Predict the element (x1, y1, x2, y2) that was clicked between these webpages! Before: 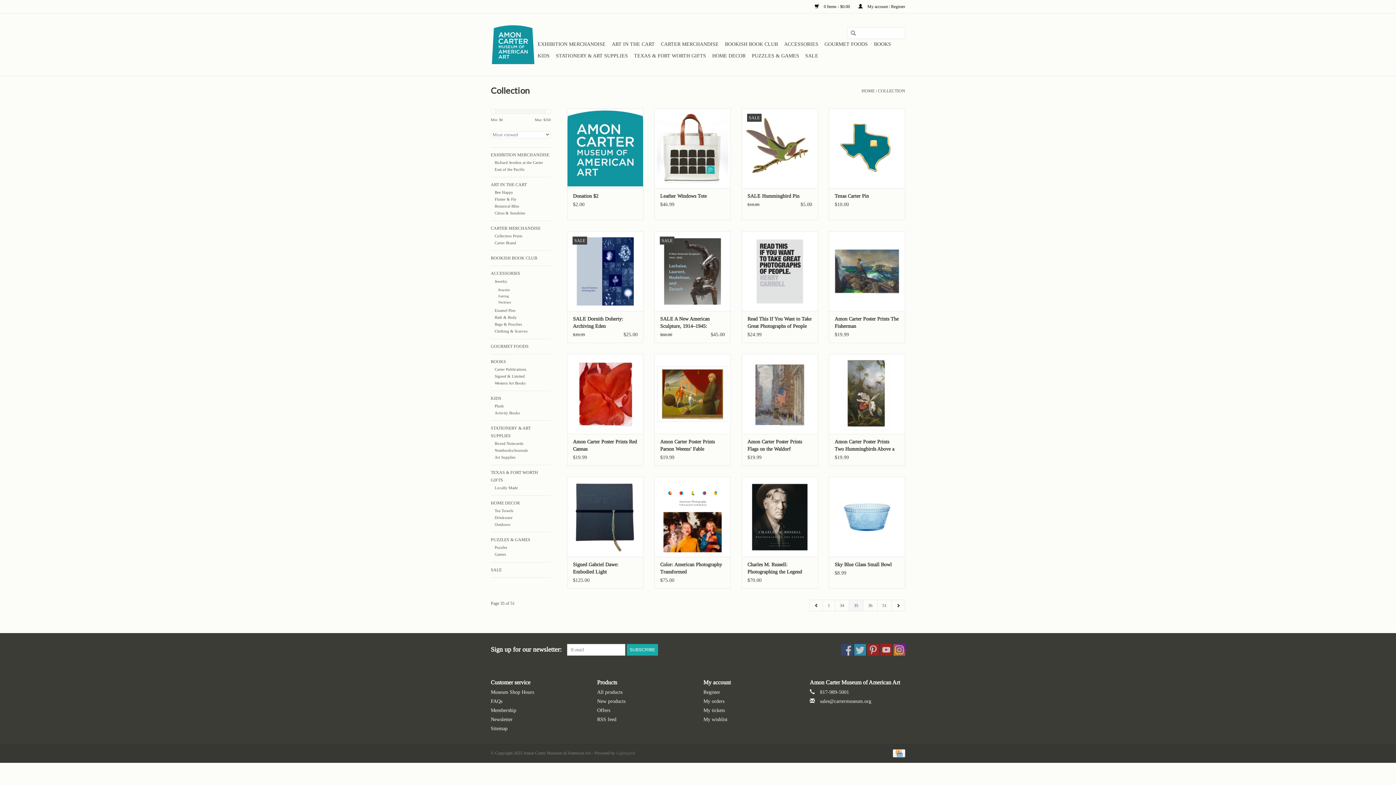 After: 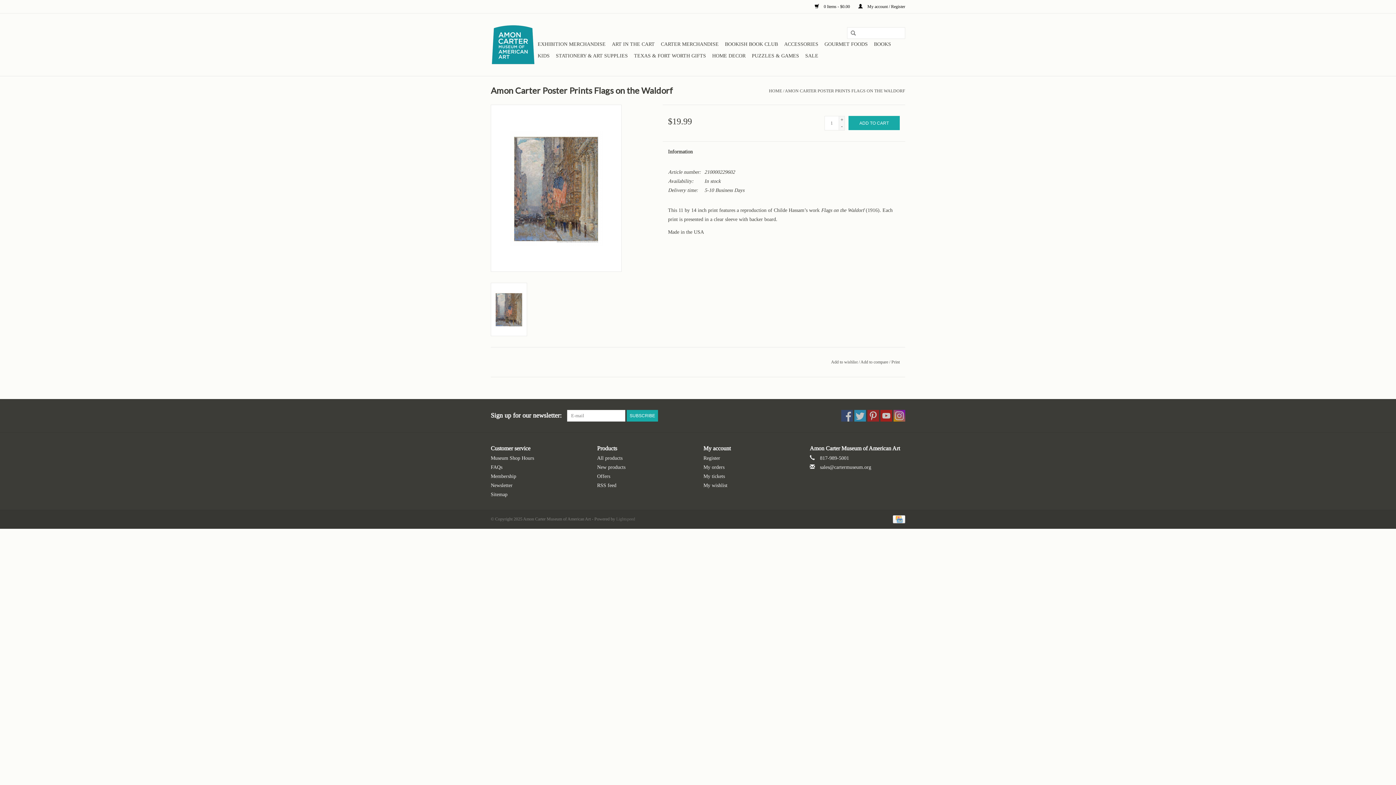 Action: bbox: (747, 438, 812, 453) label: Amon Carter Poster Prints Flags on the Waldorf